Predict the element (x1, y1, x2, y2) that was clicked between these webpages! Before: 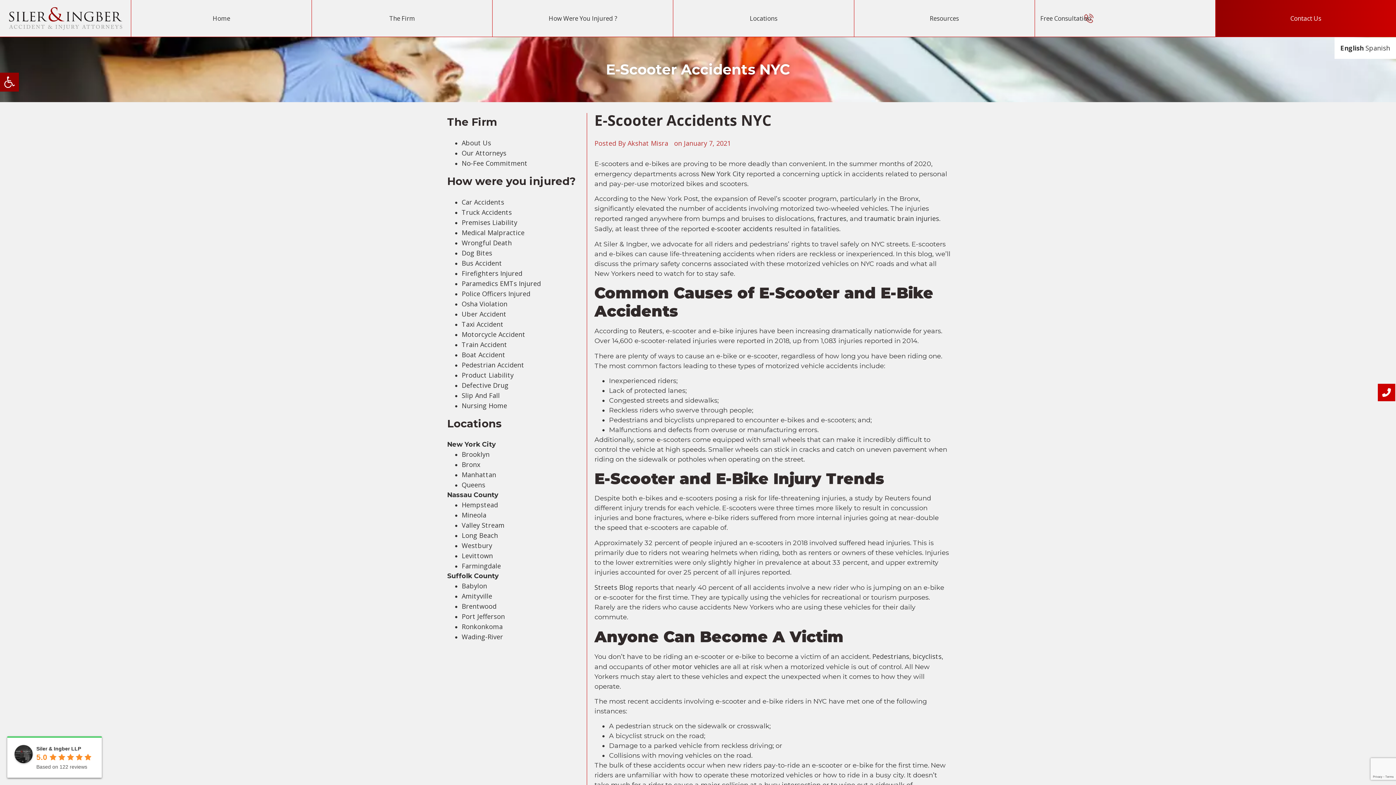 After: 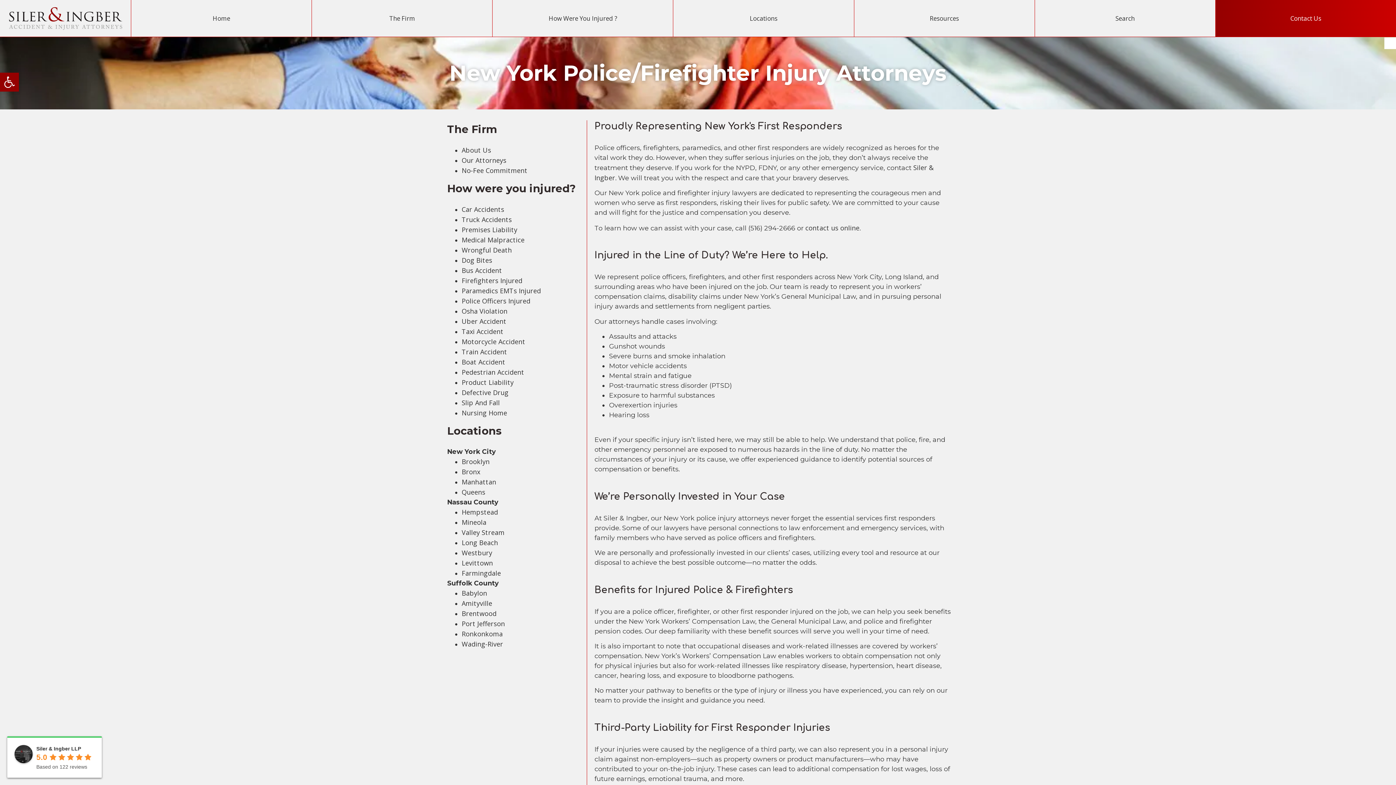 Action: label: Firefighters Injured bbox: (461, 269, 522, 277)